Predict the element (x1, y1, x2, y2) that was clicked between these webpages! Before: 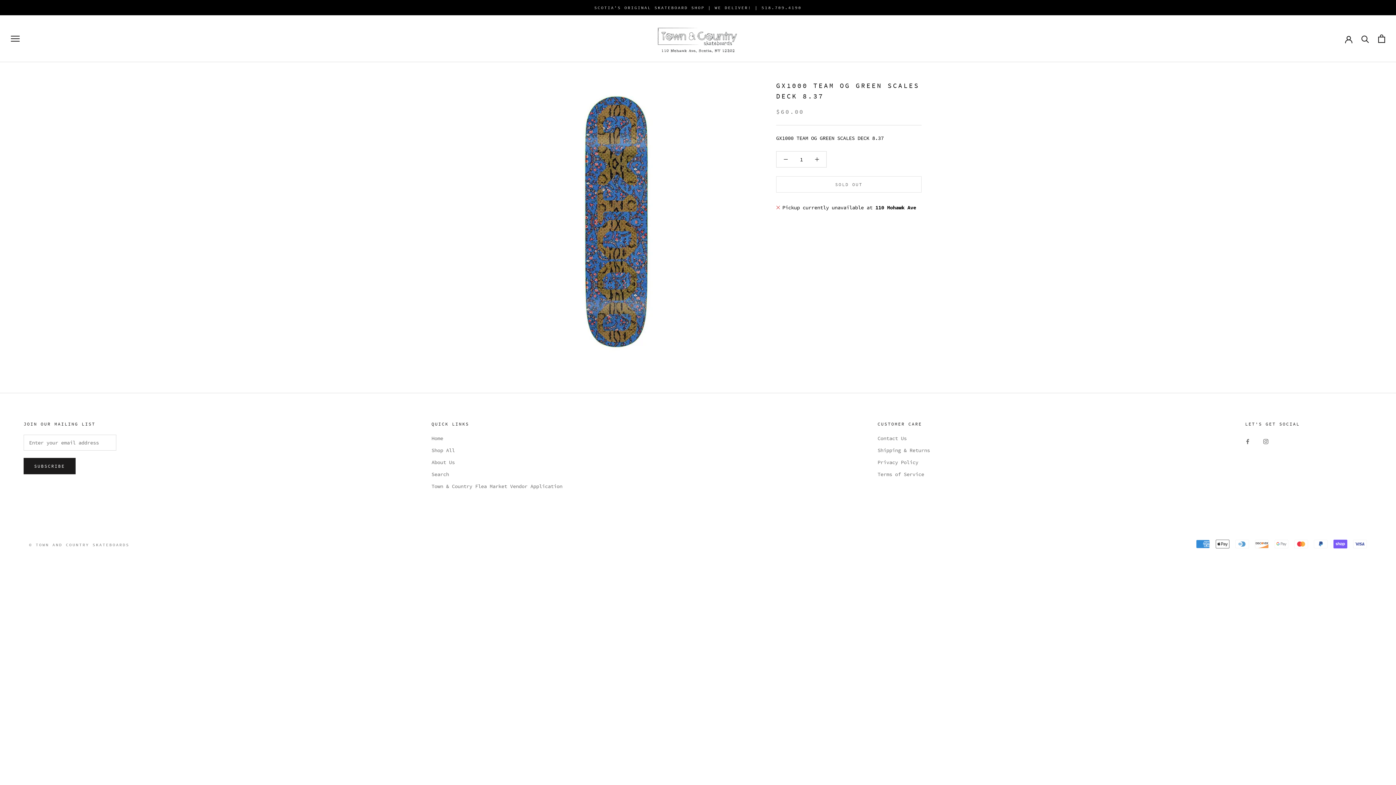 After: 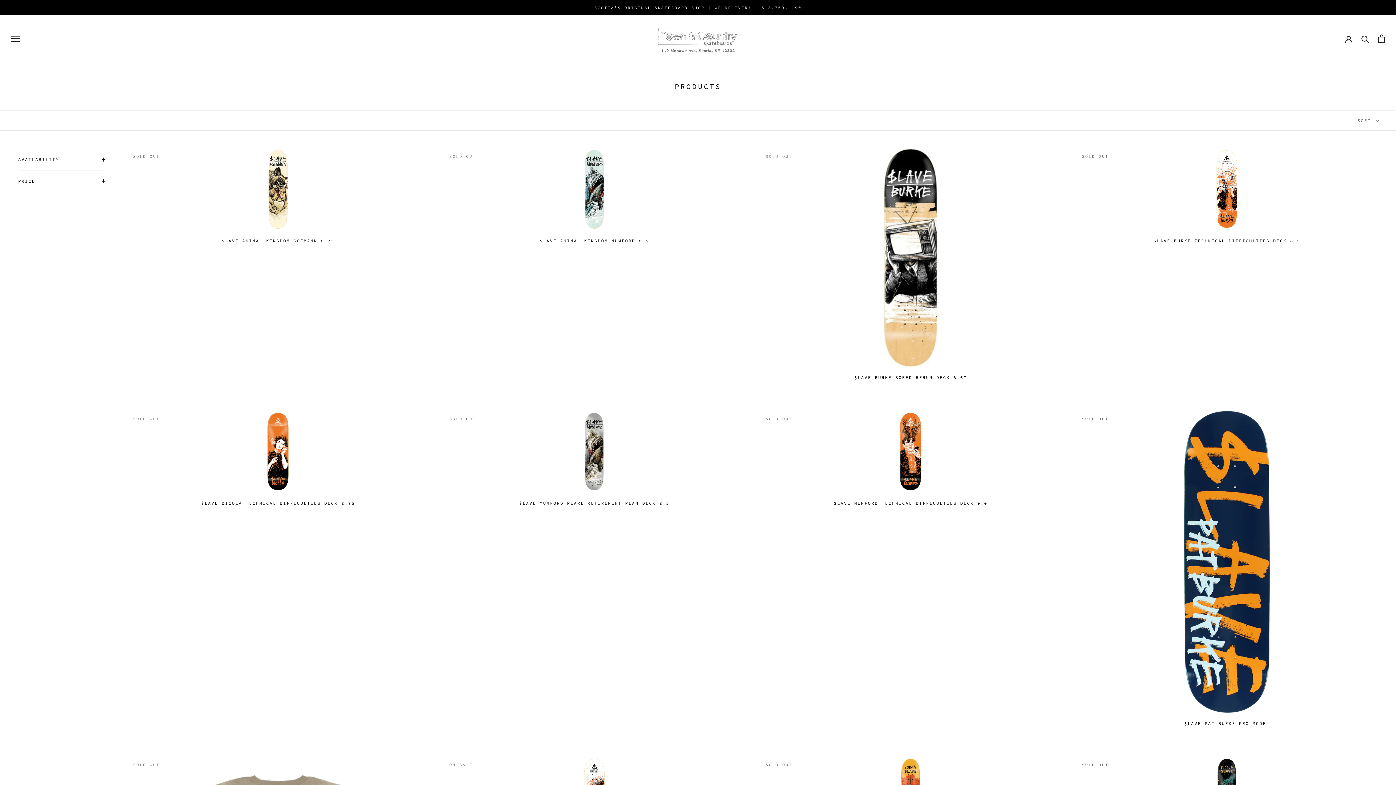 Action: bbox: (431, 446, 562, 454) label: Shop All